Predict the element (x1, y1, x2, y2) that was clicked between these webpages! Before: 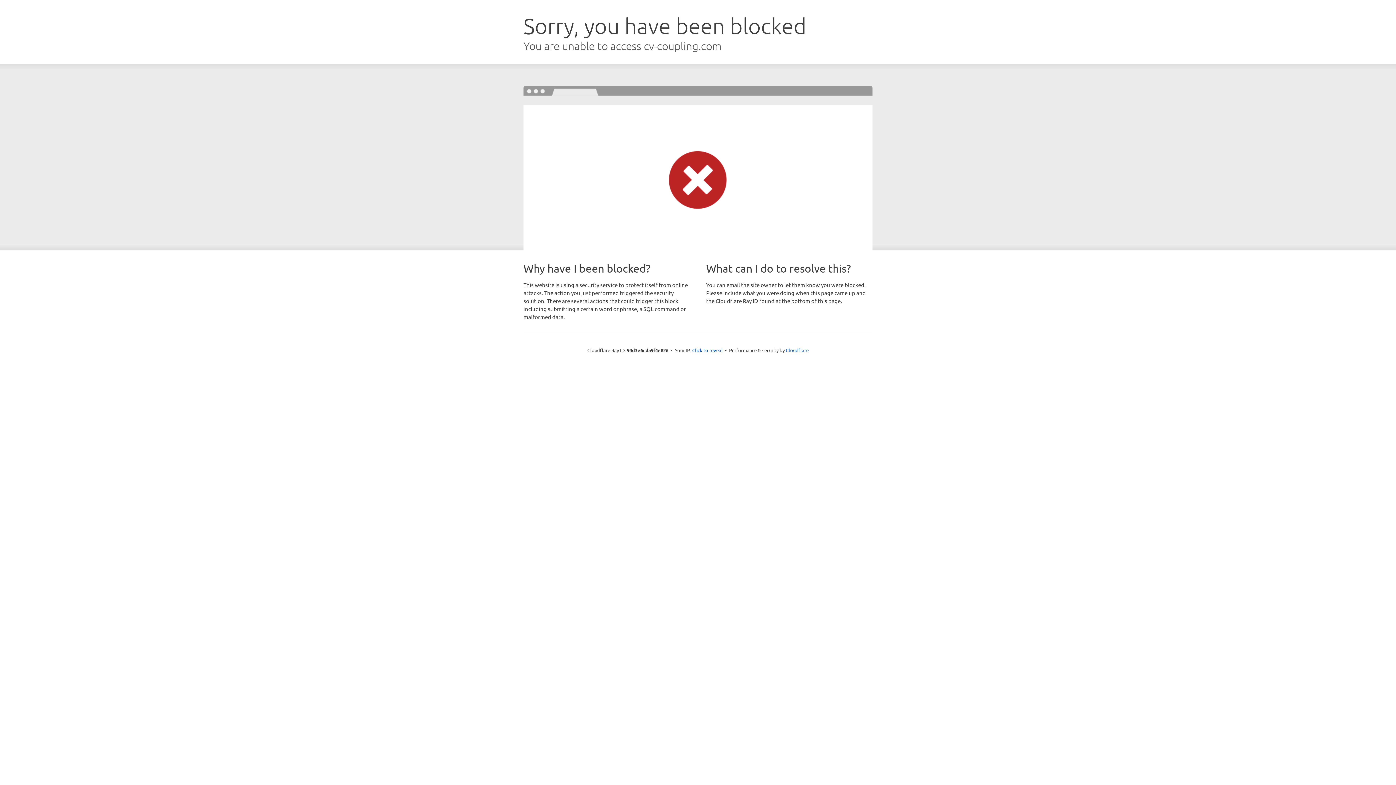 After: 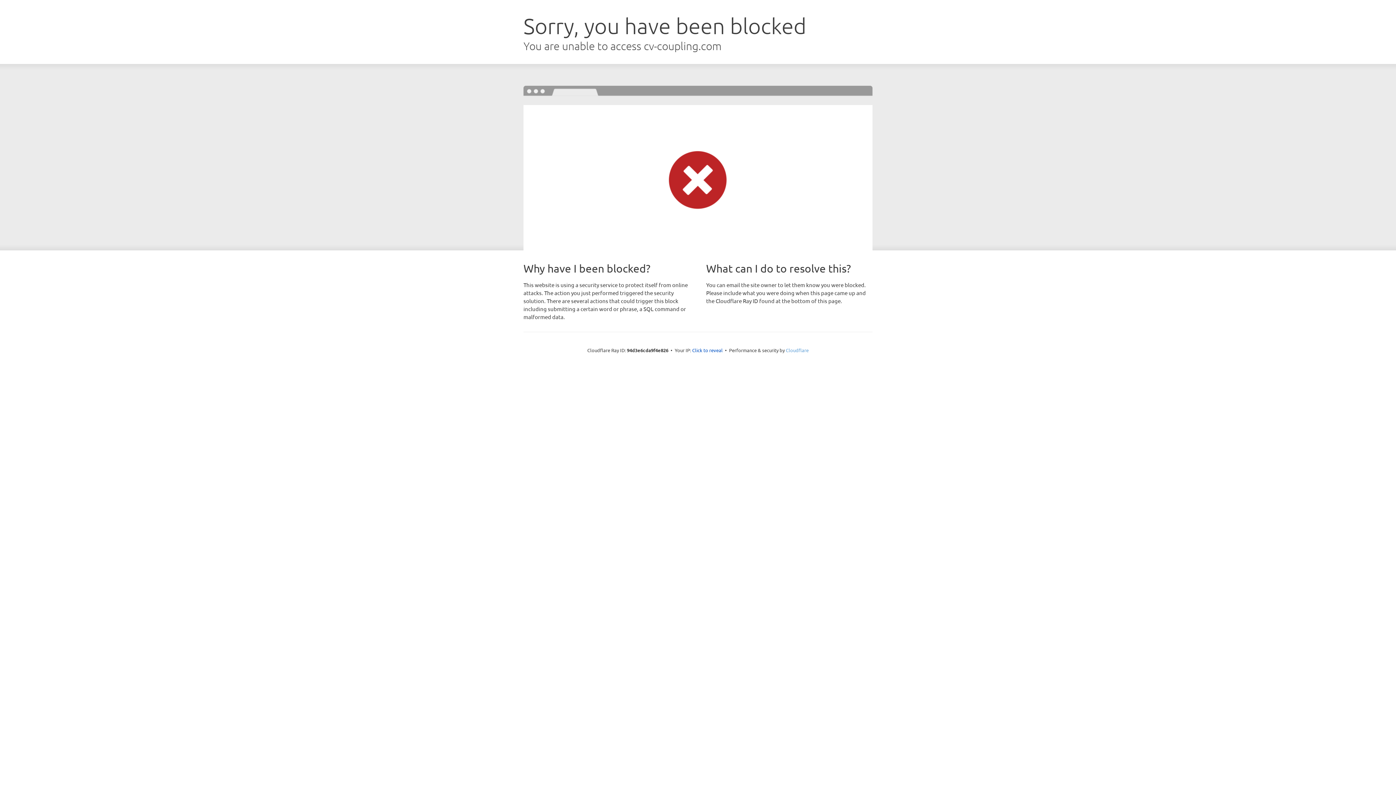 Action: bbox: (786, 347, 808, 353) label: Cloudflare